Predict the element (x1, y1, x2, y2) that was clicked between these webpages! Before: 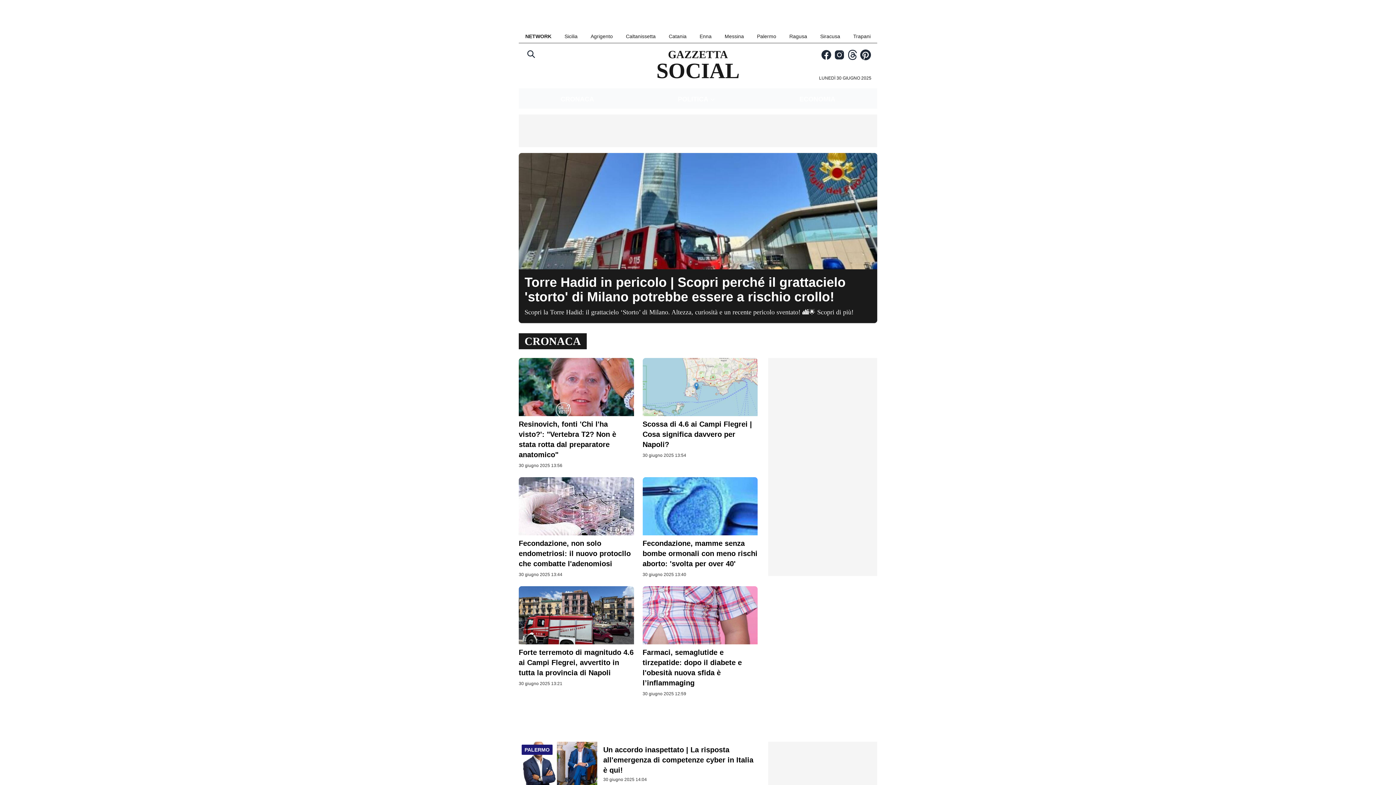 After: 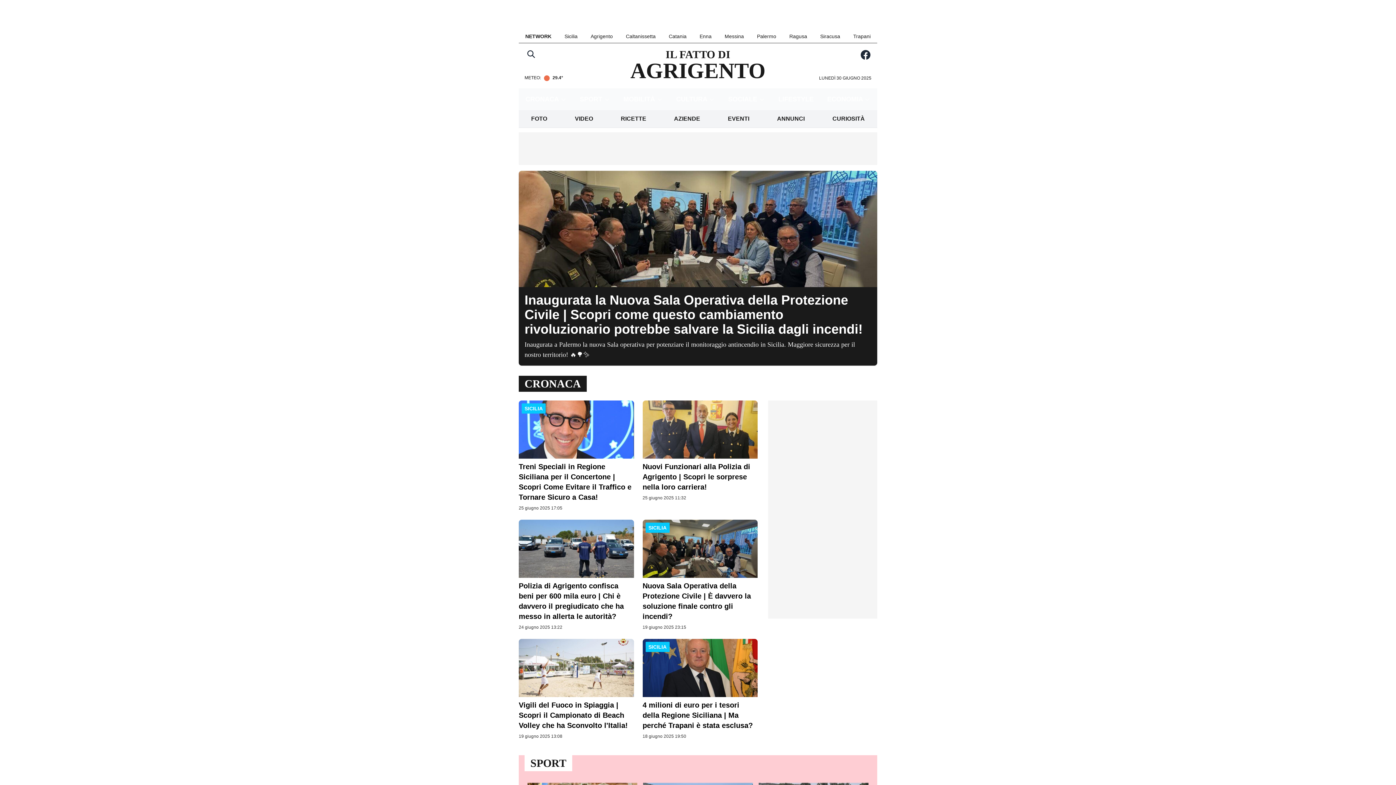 Action: bbox: (590, 33, 613, 39) label: Agrigento